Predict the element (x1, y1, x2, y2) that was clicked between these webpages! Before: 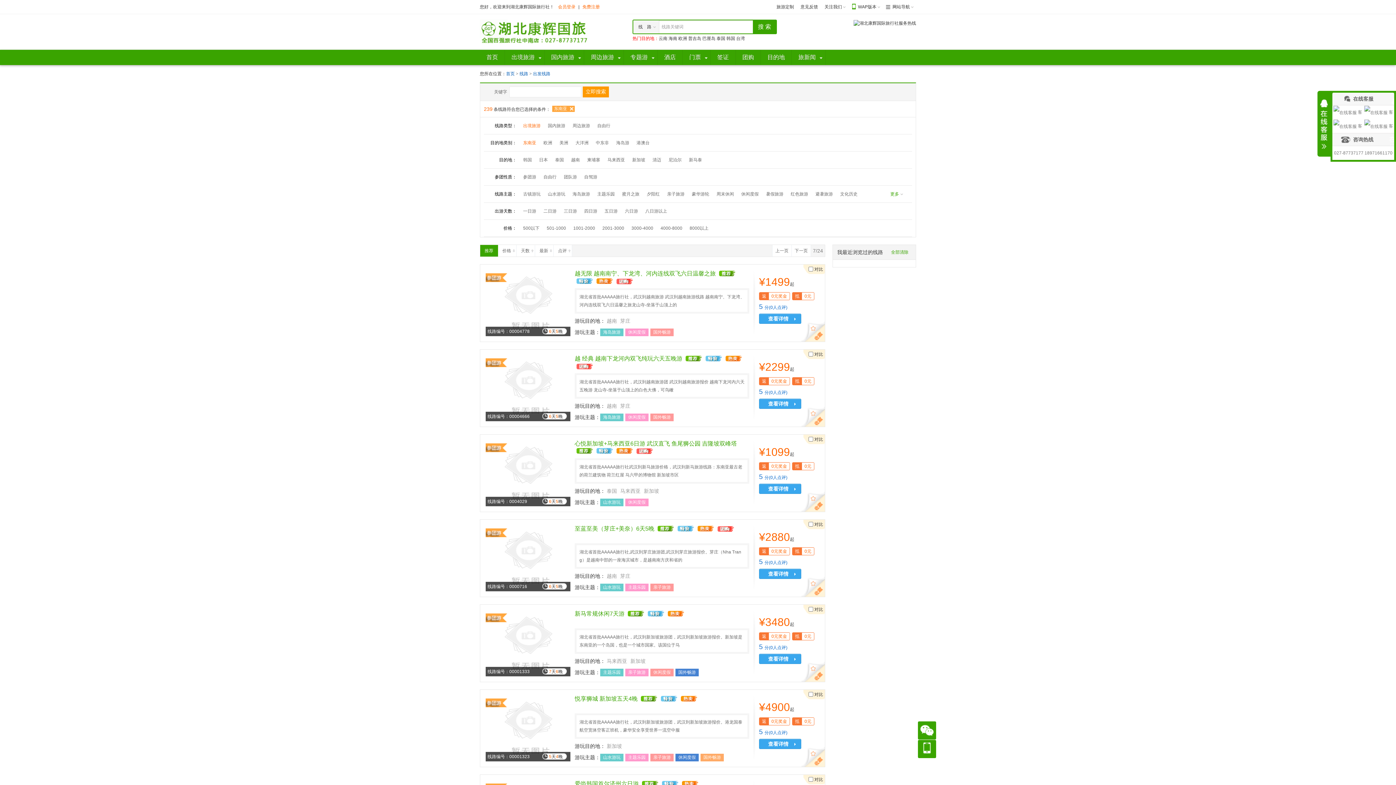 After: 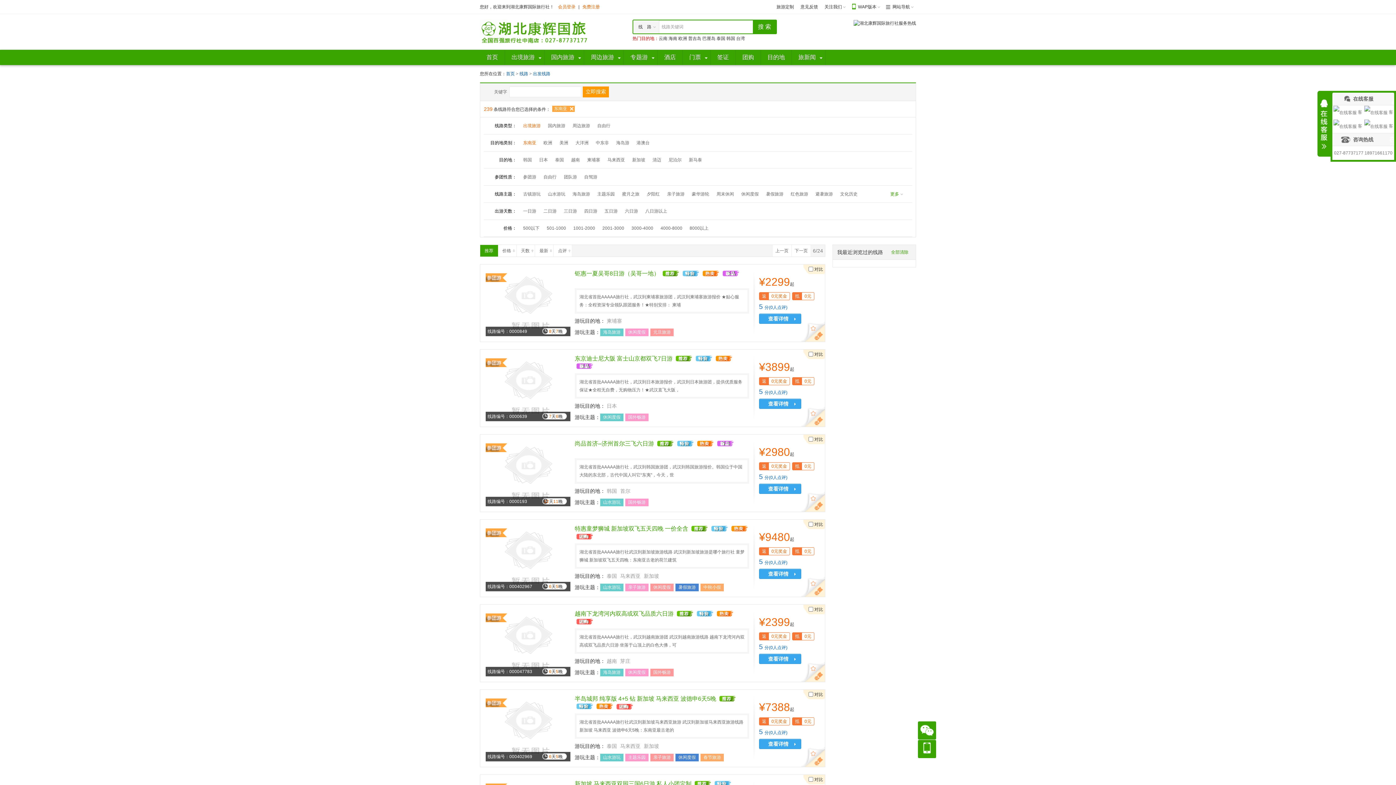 Action: bbox: (772, 245, 791, 256) label: 上一页